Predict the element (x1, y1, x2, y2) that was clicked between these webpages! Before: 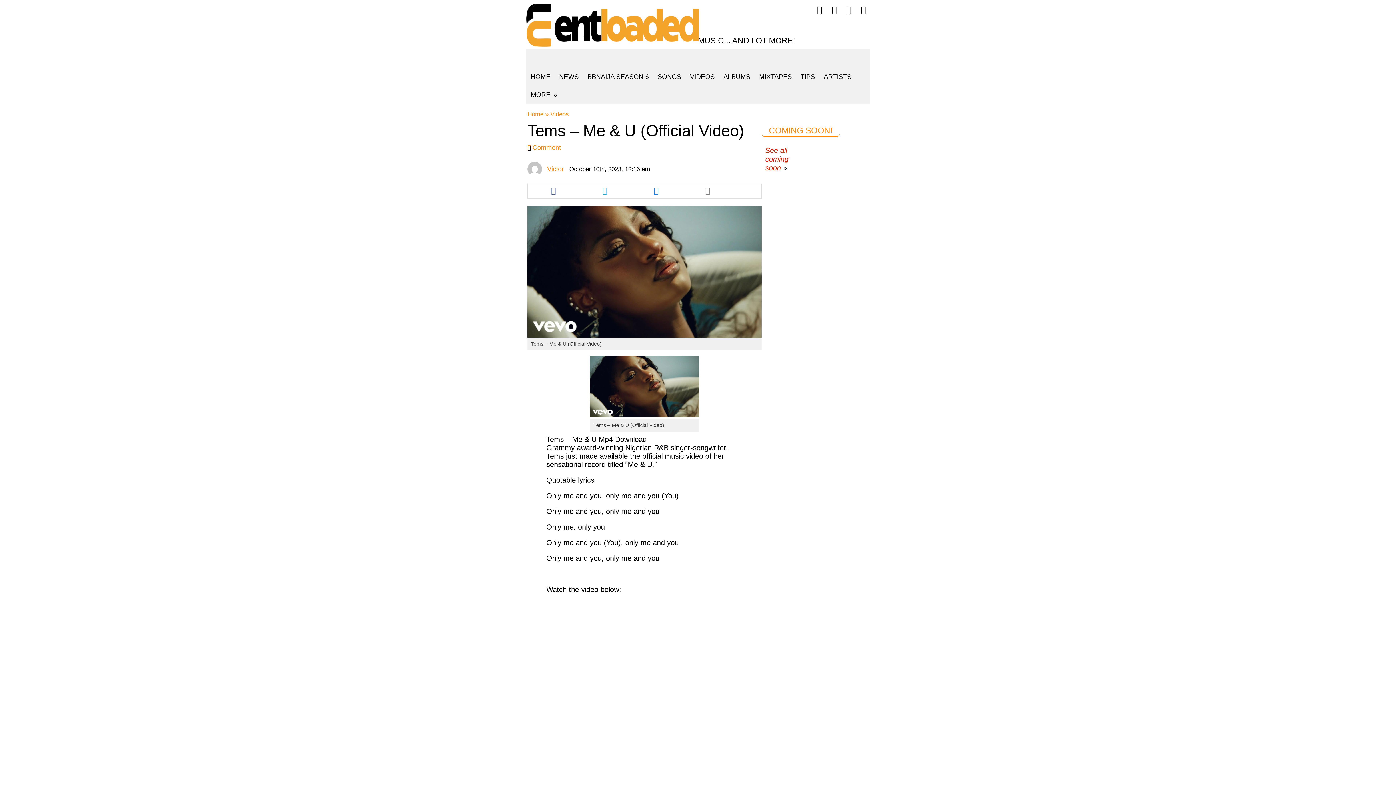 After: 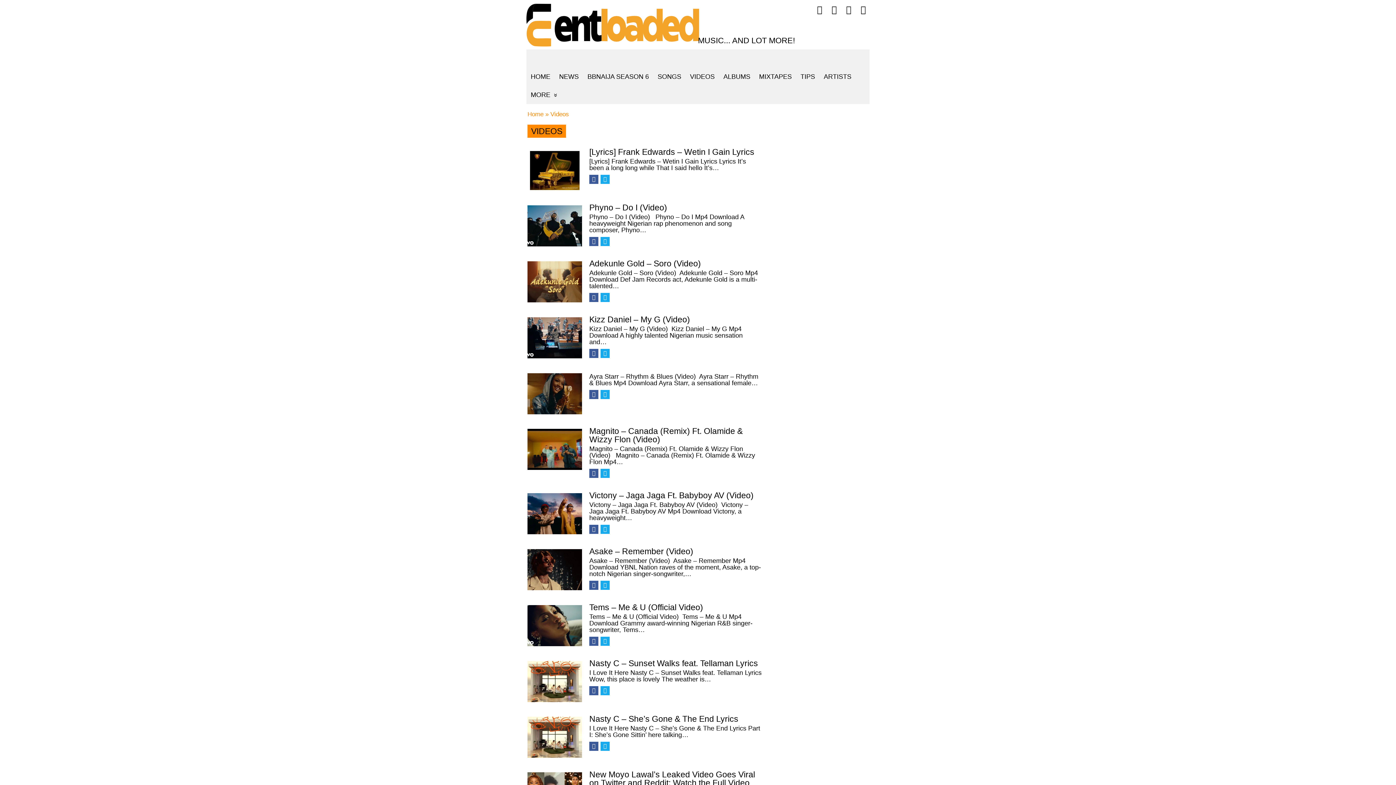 Action: bbox: (550, 110, 569, 117) label: Videos